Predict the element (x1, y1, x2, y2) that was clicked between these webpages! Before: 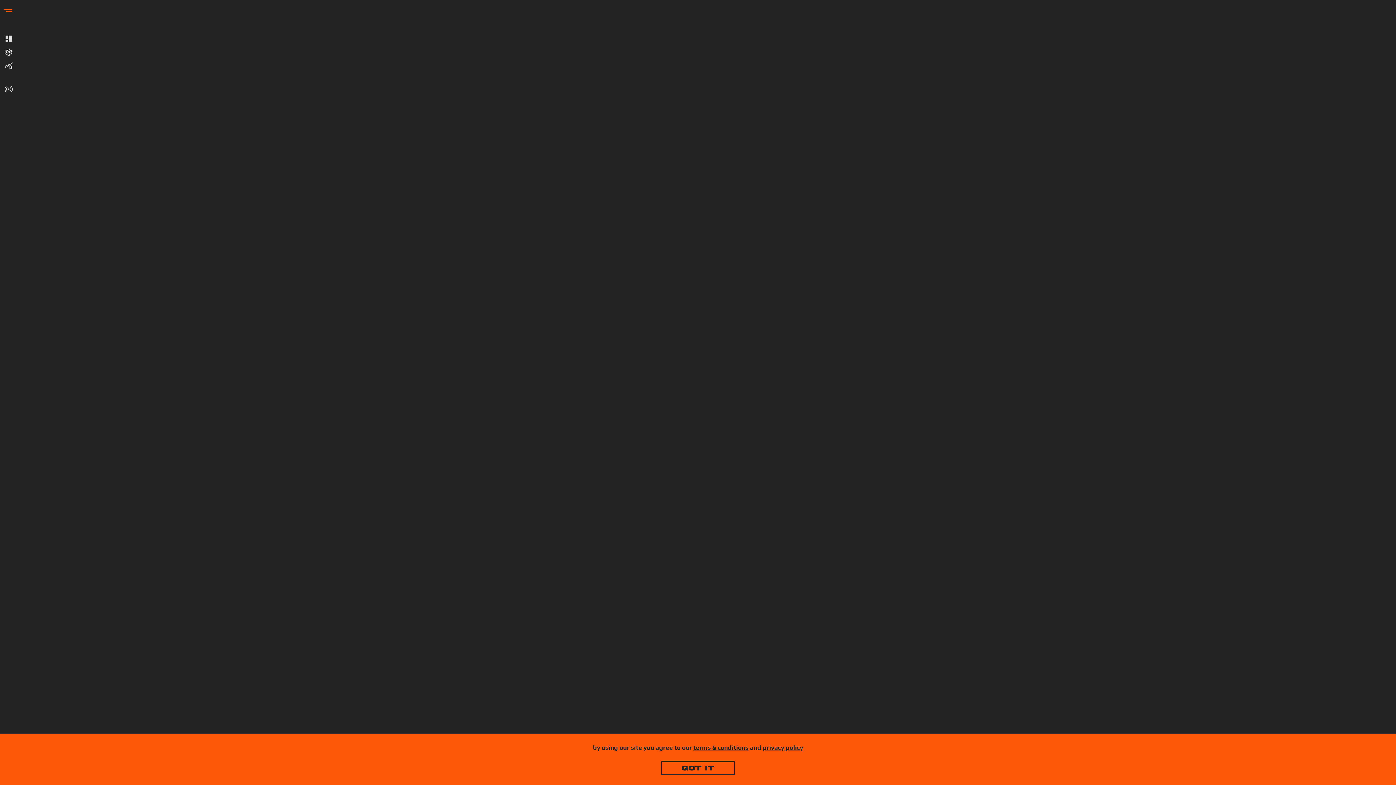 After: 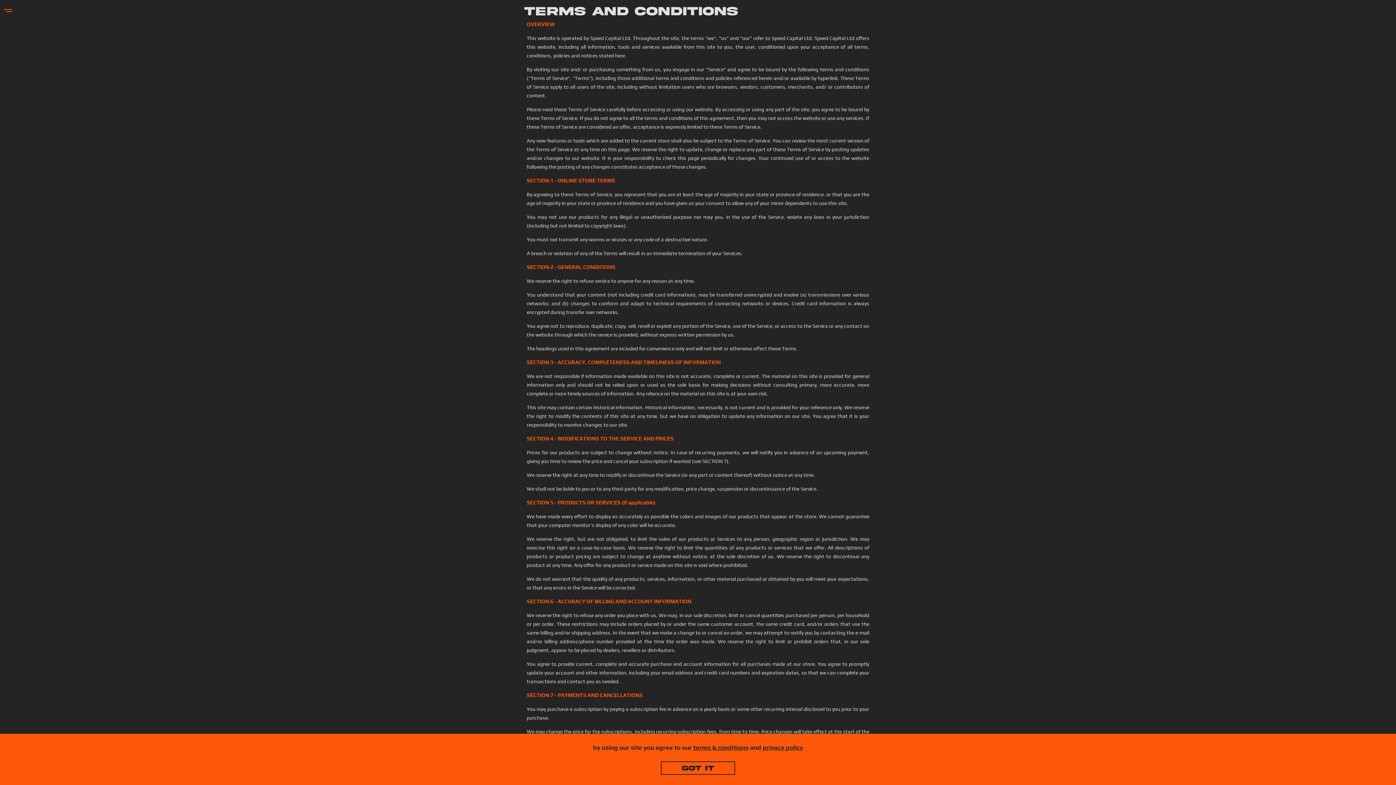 Action: label: terms & conditions bbox: (693, 744, 748, 751)